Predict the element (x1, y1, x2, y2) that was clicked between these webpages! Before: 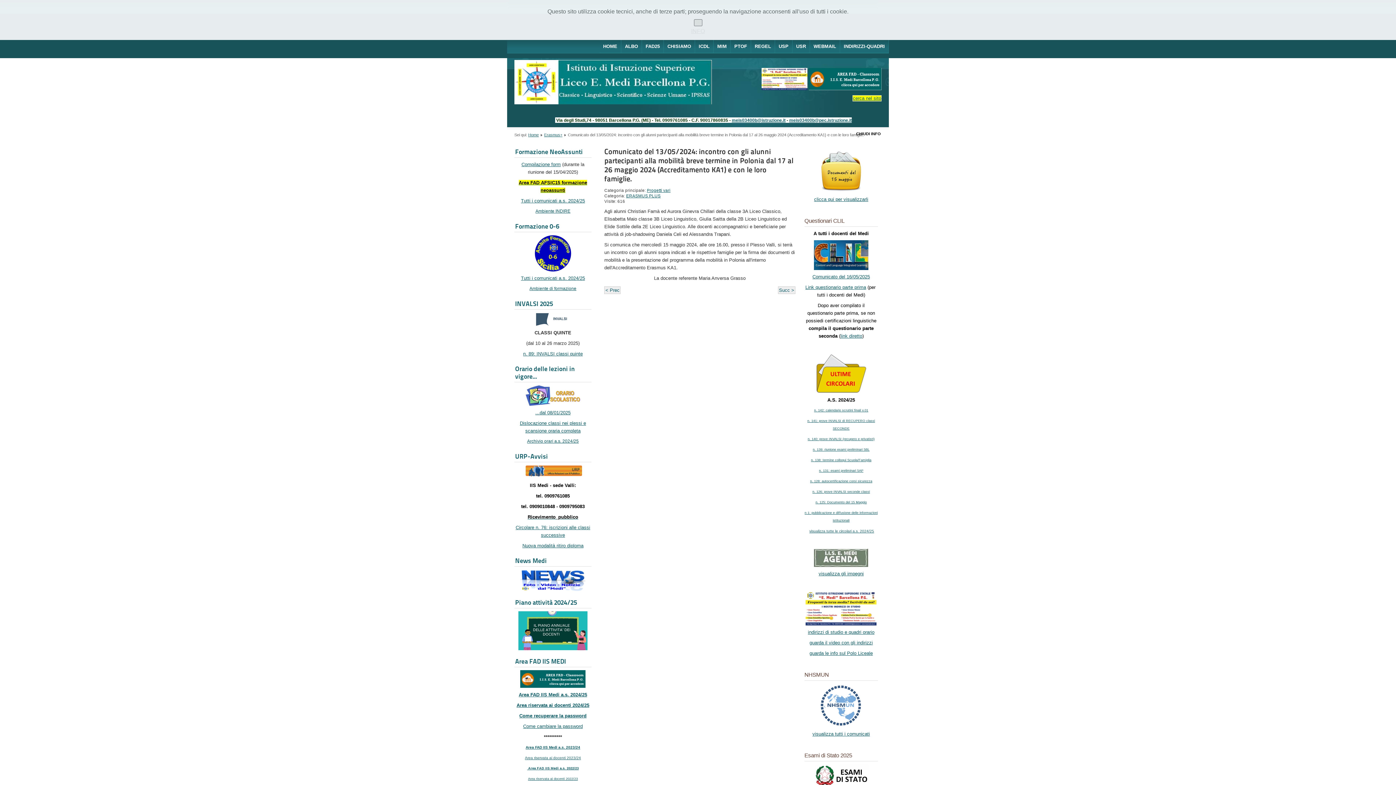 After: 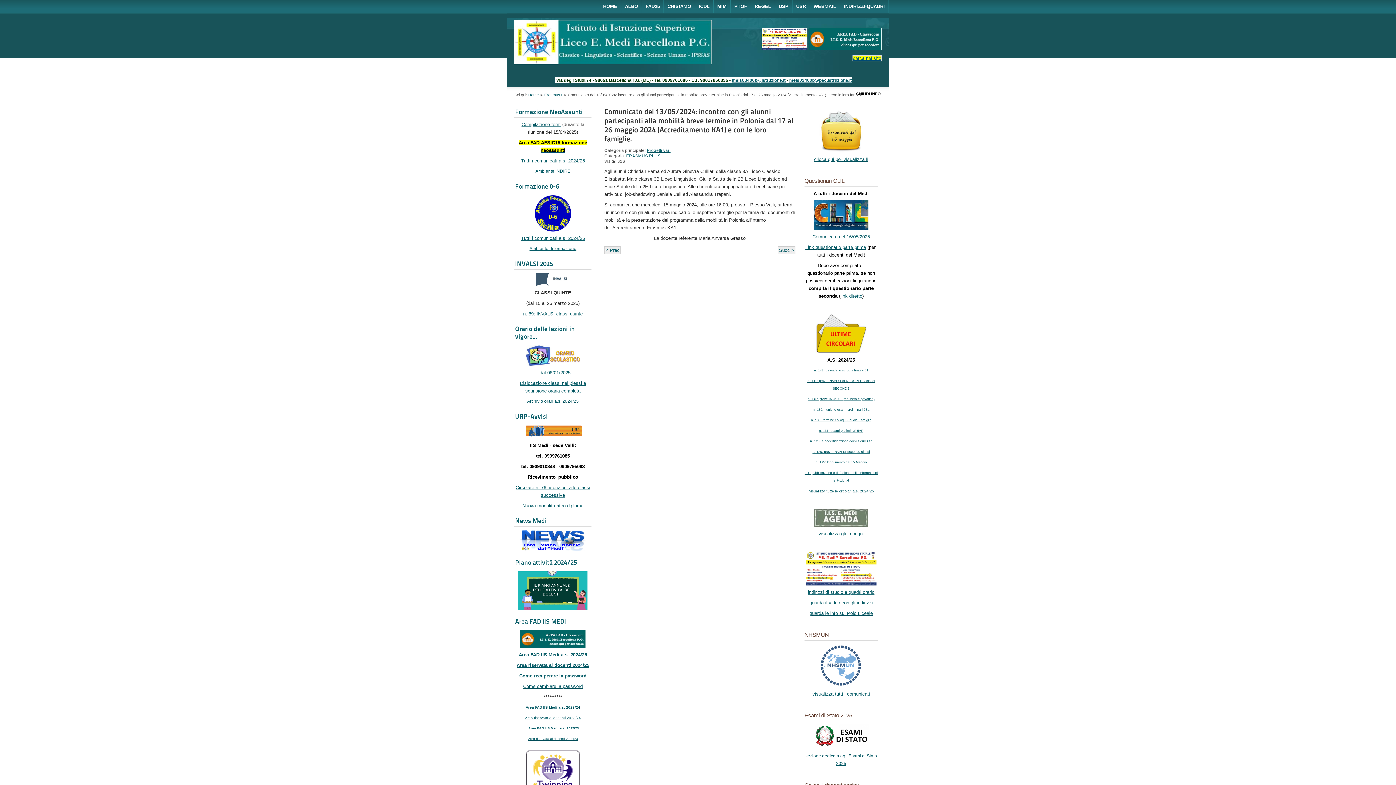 Action: label: OK bbox: (694, 19, 702, 26)